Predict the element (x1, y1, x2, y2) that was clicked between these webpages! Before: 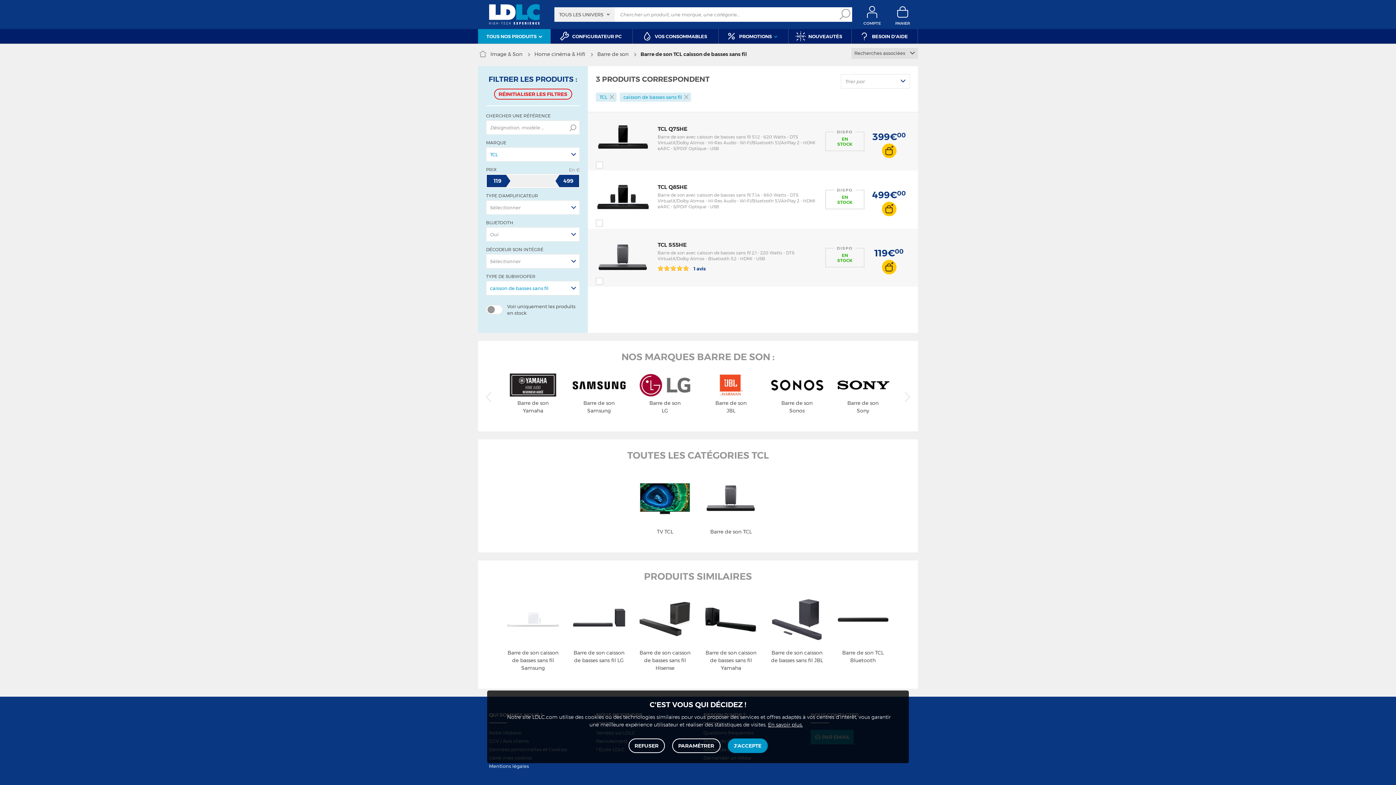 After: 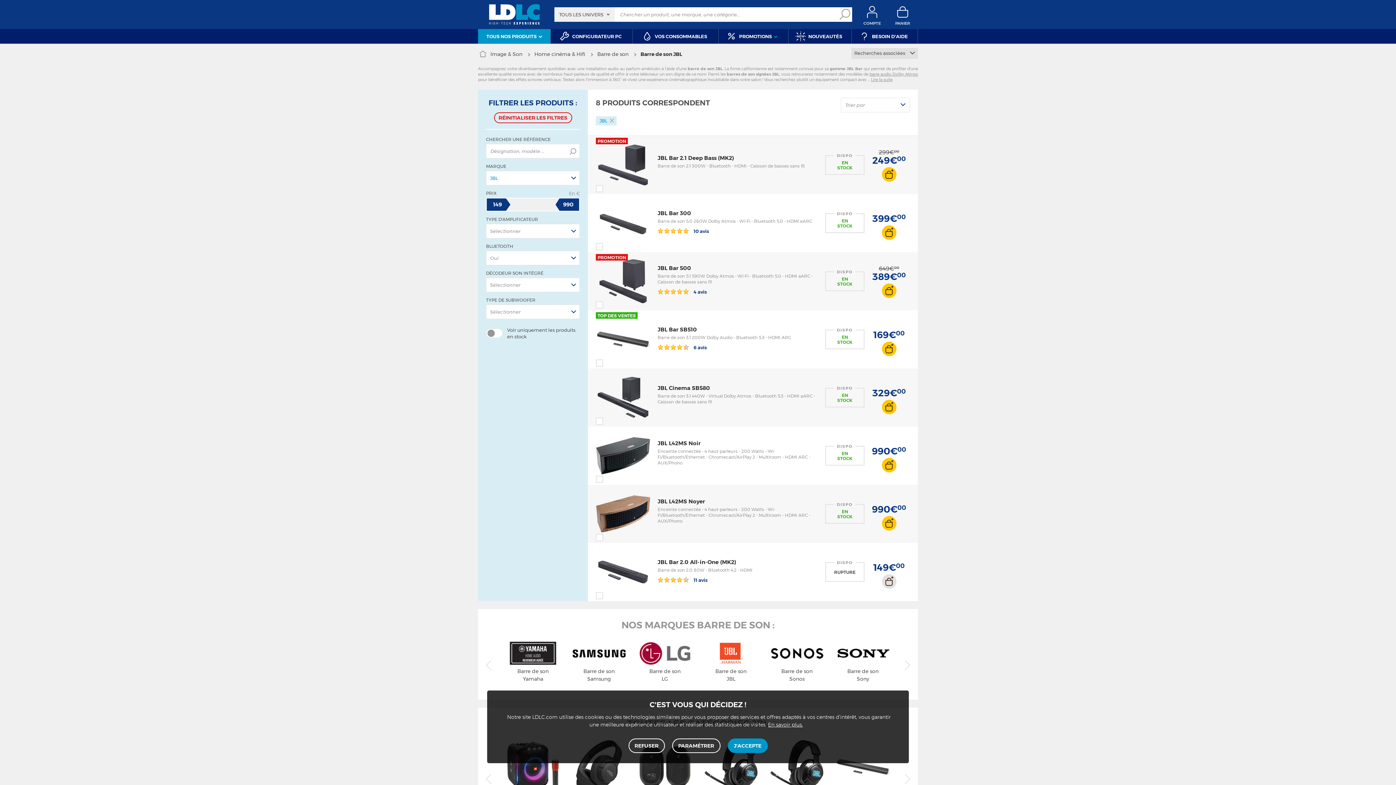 Action: bbox: (703, 373, 758, 414) label: Barre de son
JBL